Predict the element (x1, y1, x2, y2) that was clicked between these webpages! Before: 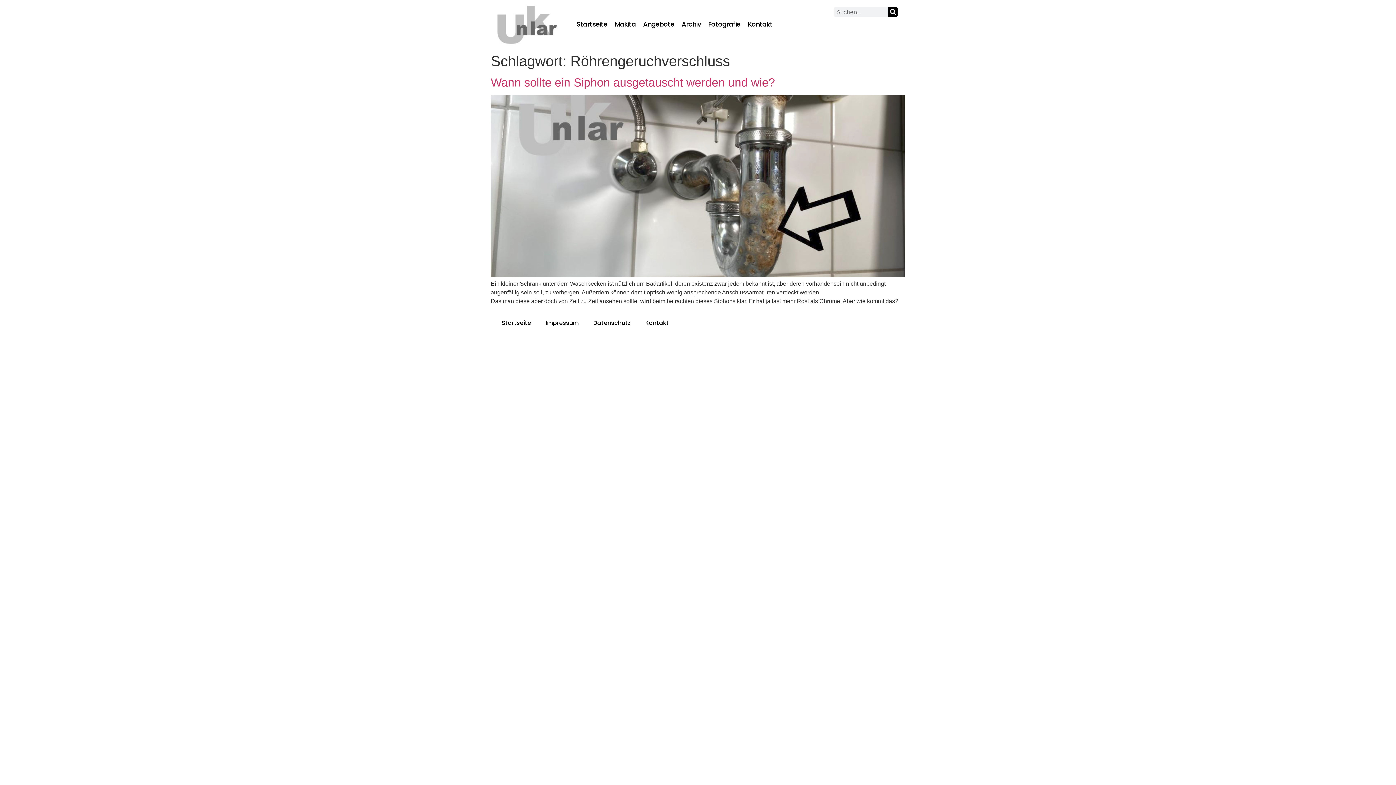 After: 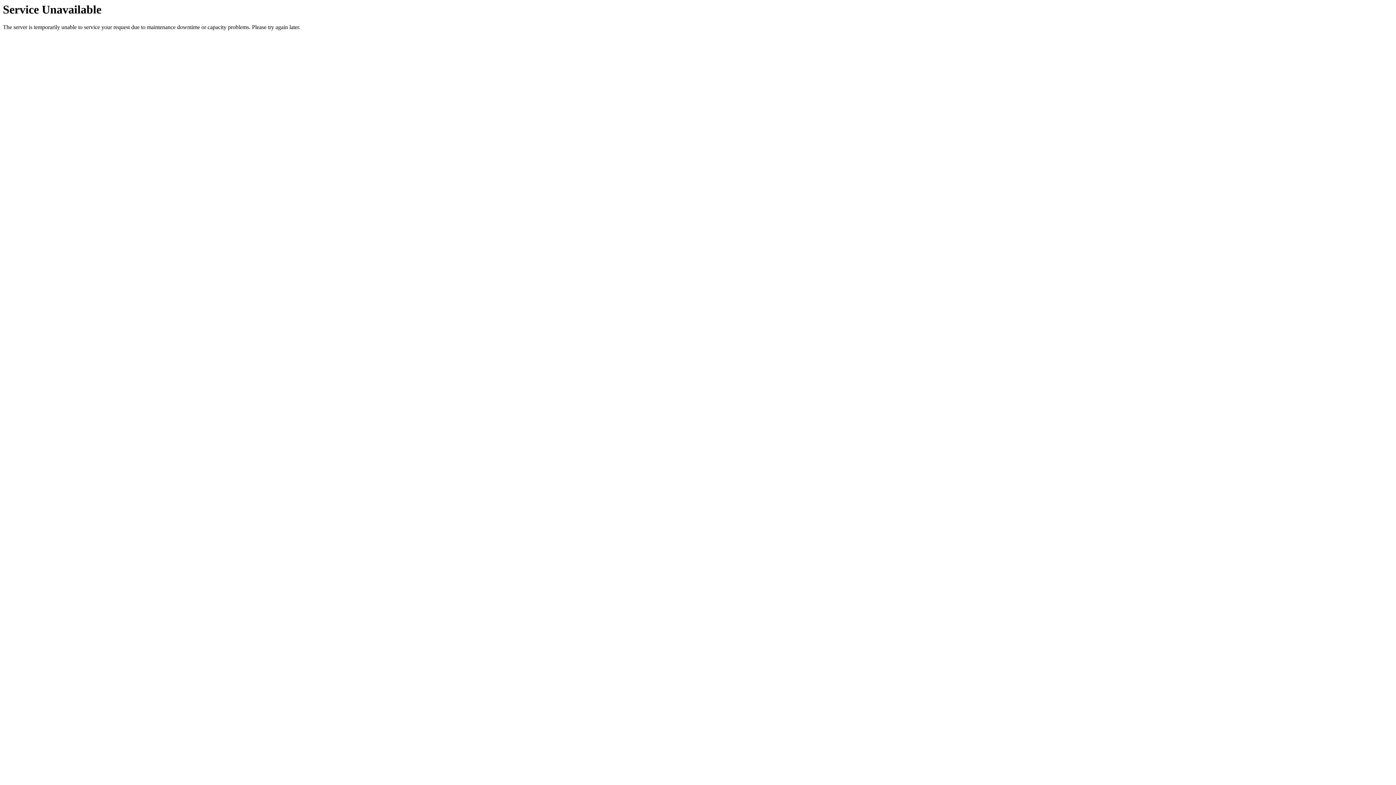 Action: label: Impressum bbox: (538, 314, 586, 331)